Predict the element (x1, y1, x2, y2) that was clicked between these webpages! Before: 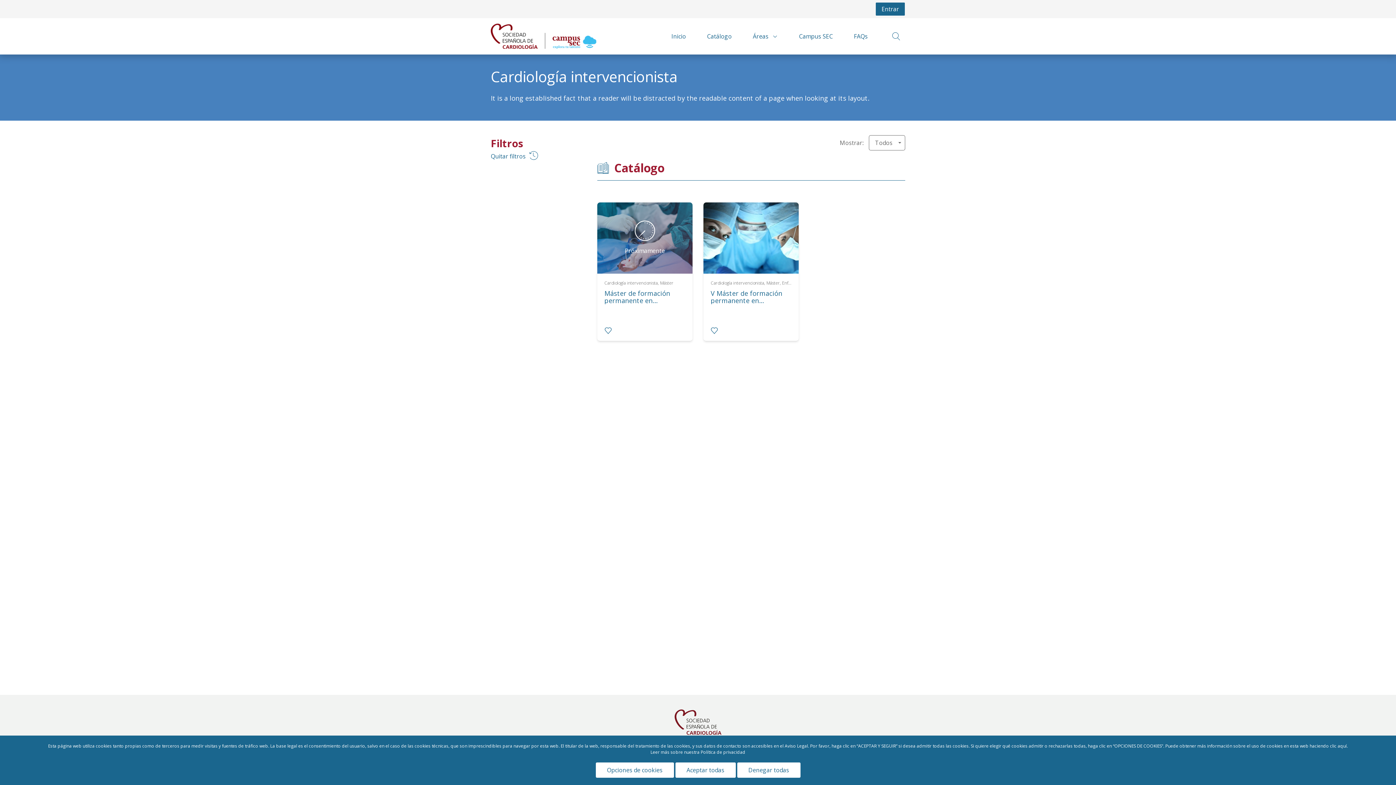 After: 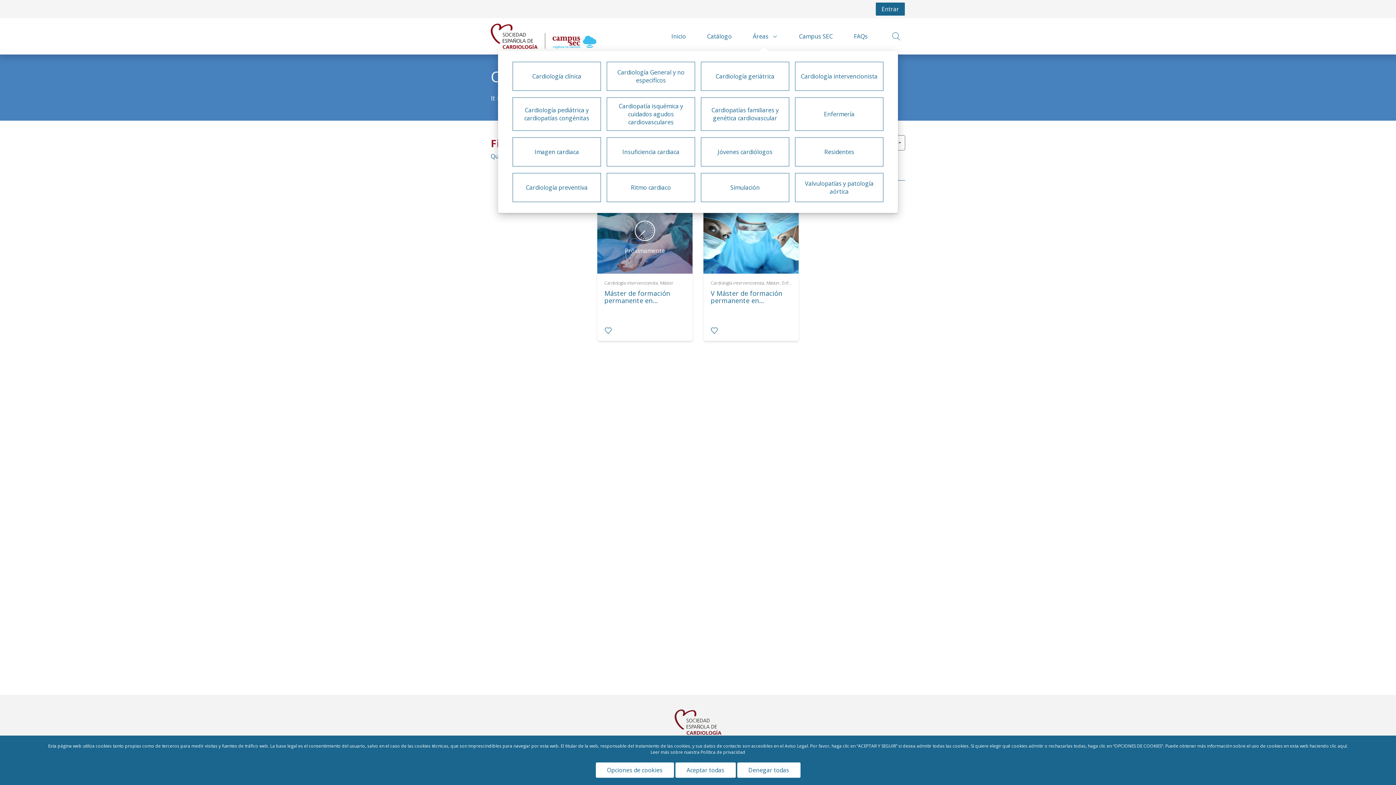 Action: label: Áreas bbox: (741, 18, 787, 54)